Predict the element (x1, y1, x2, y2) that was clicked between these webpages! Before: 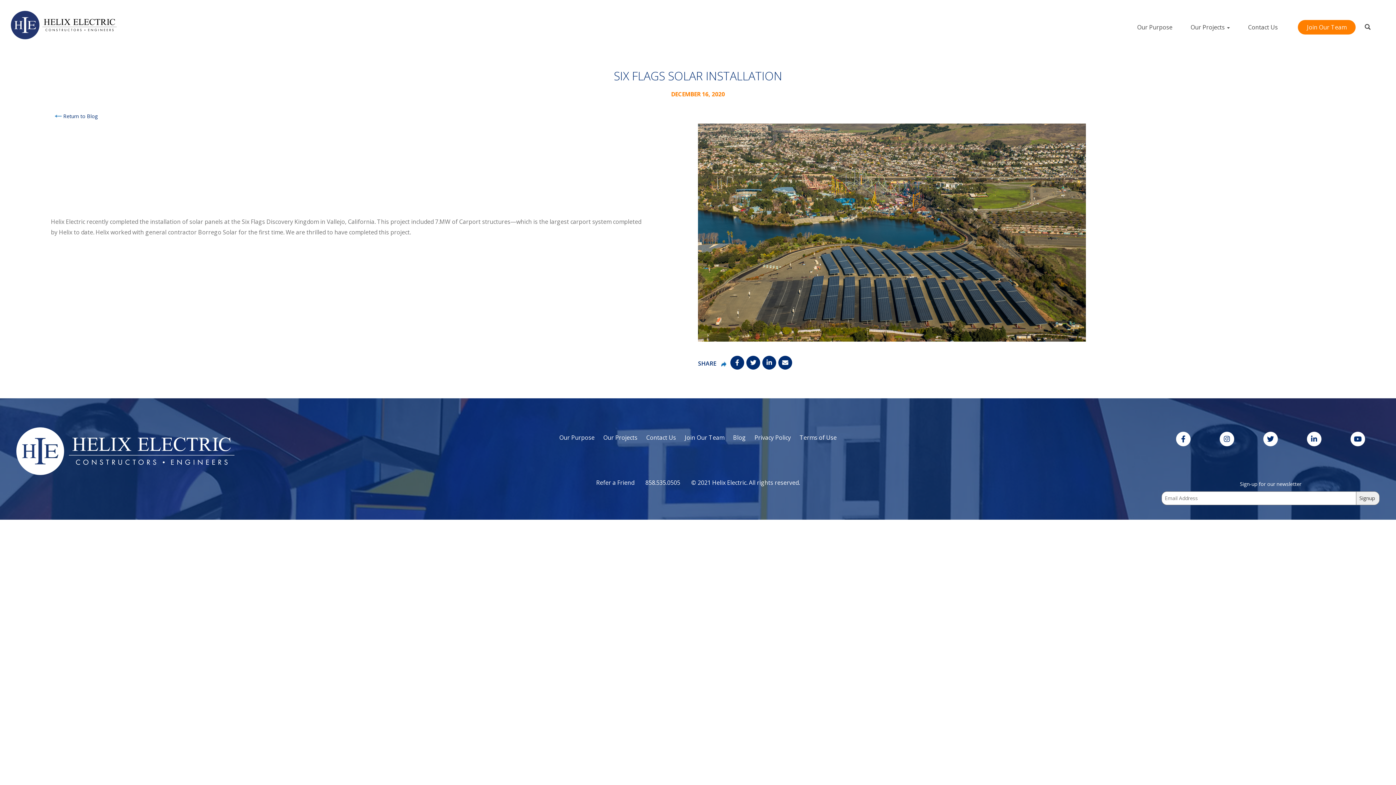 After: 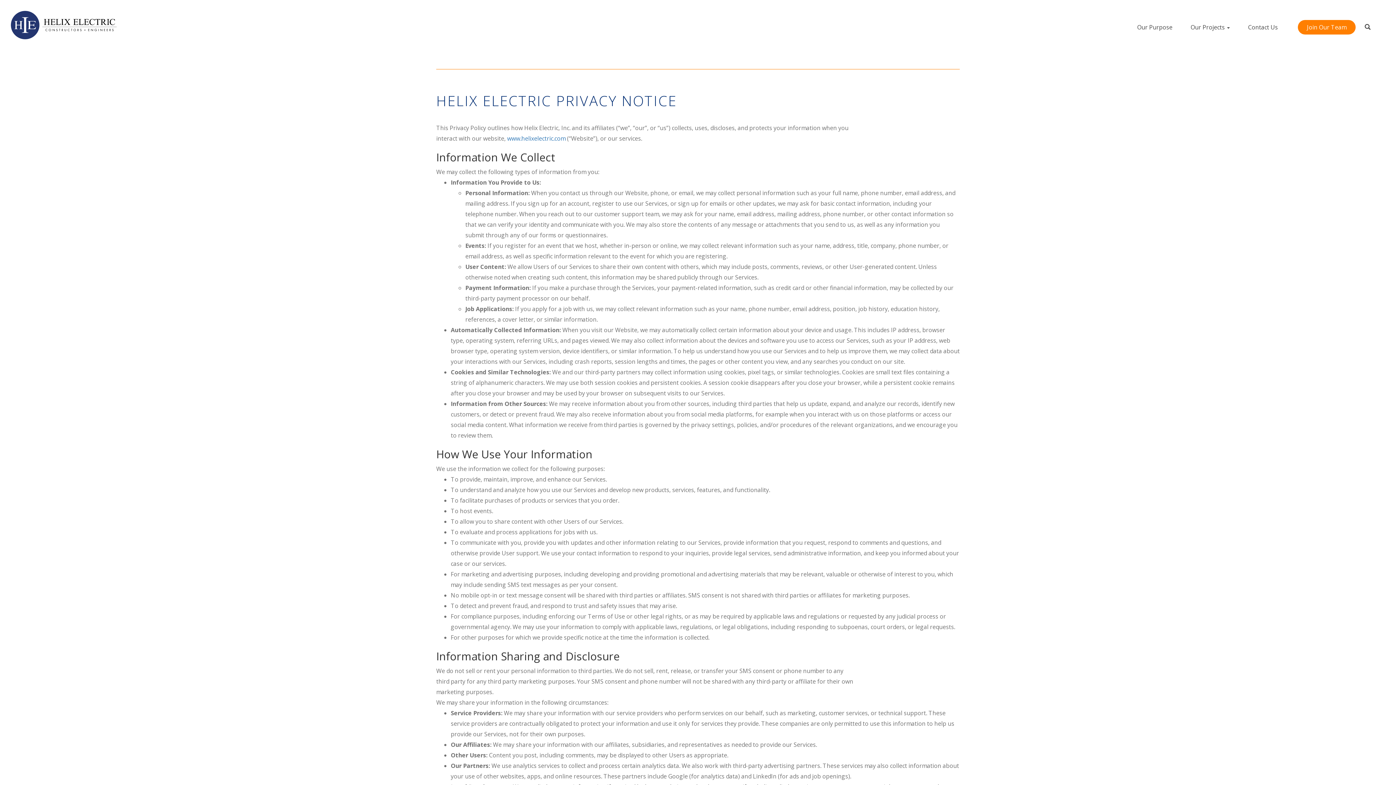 Action: label: Privacy Policy bbox: (750, 432, 795, 443)